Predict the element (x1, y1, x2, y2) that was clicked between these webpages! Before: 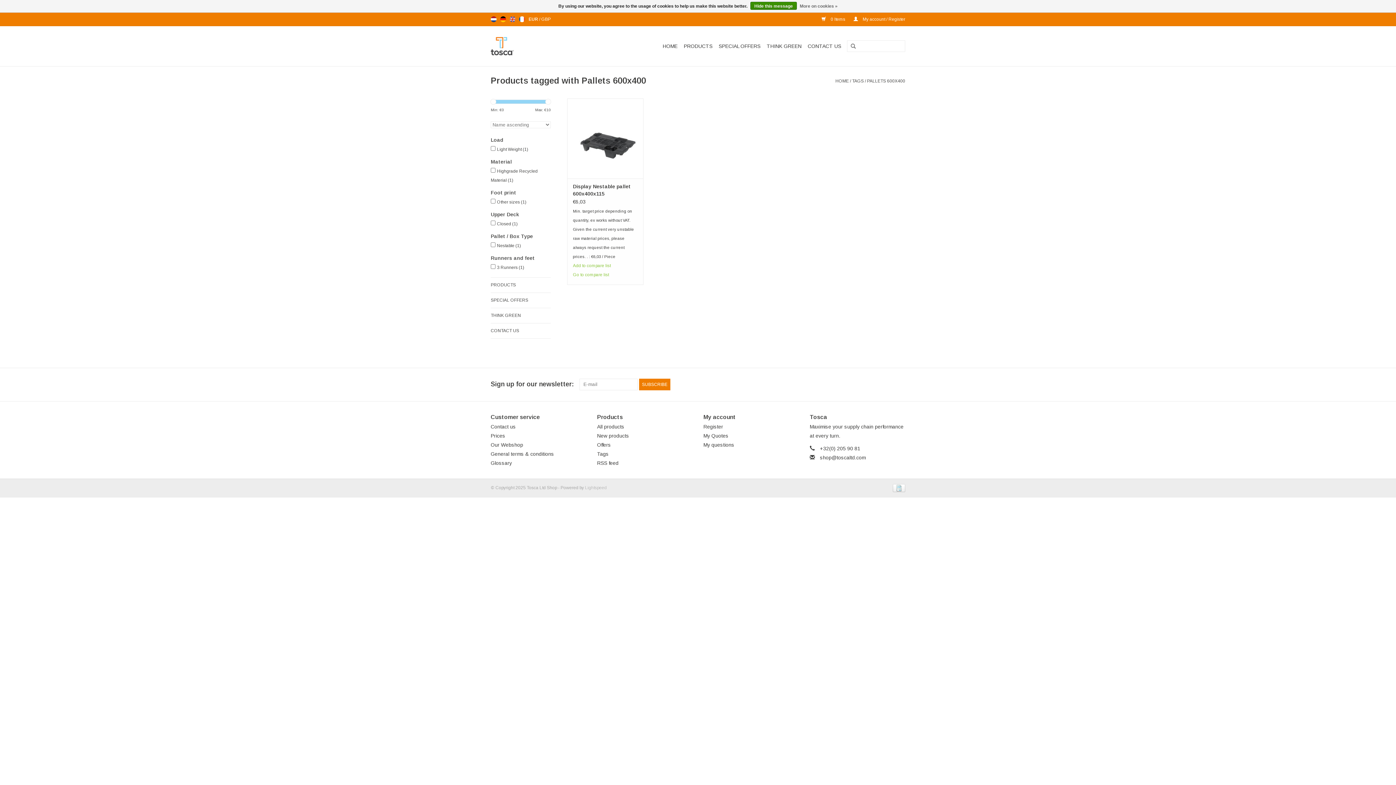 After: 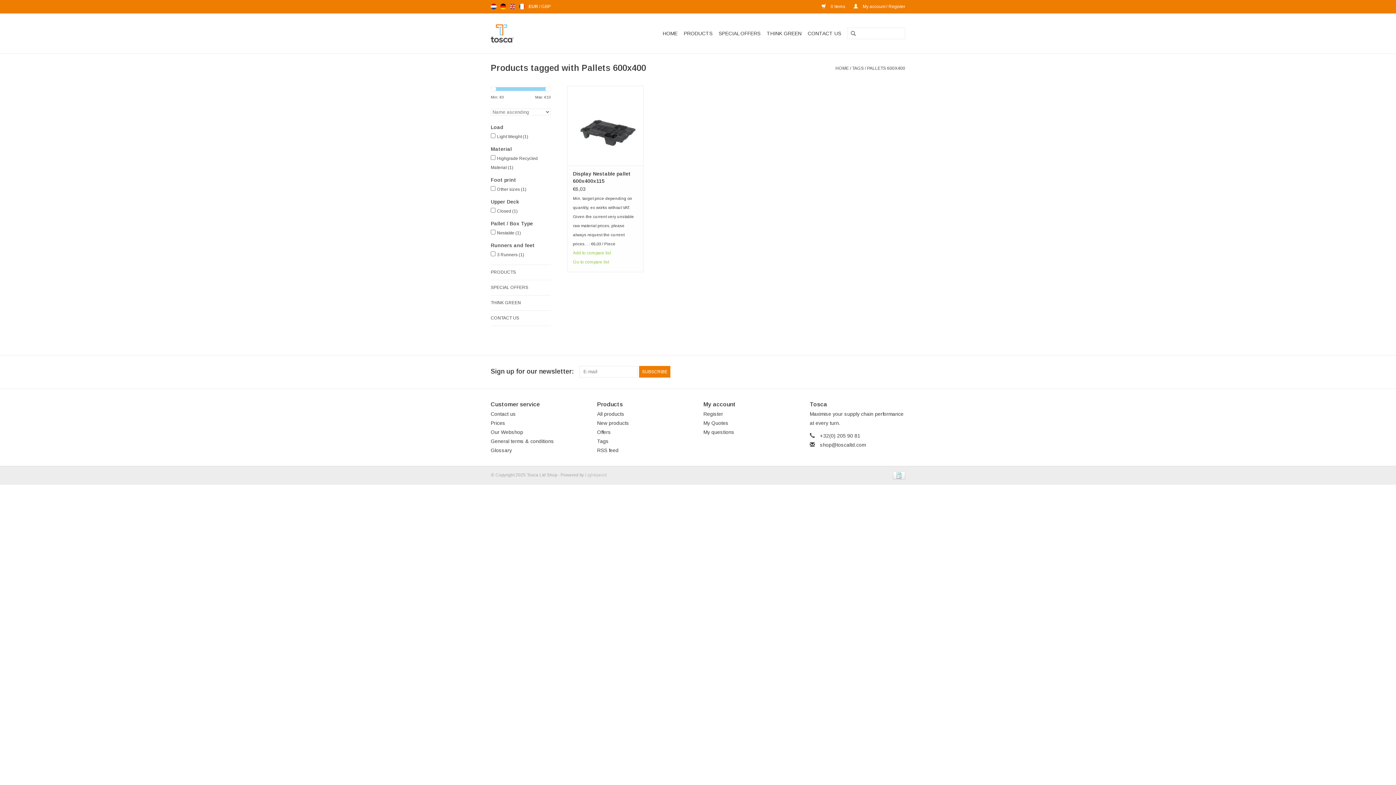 Action: label: PALLETS 600X400 bbox: (867, 78, 905, 83)